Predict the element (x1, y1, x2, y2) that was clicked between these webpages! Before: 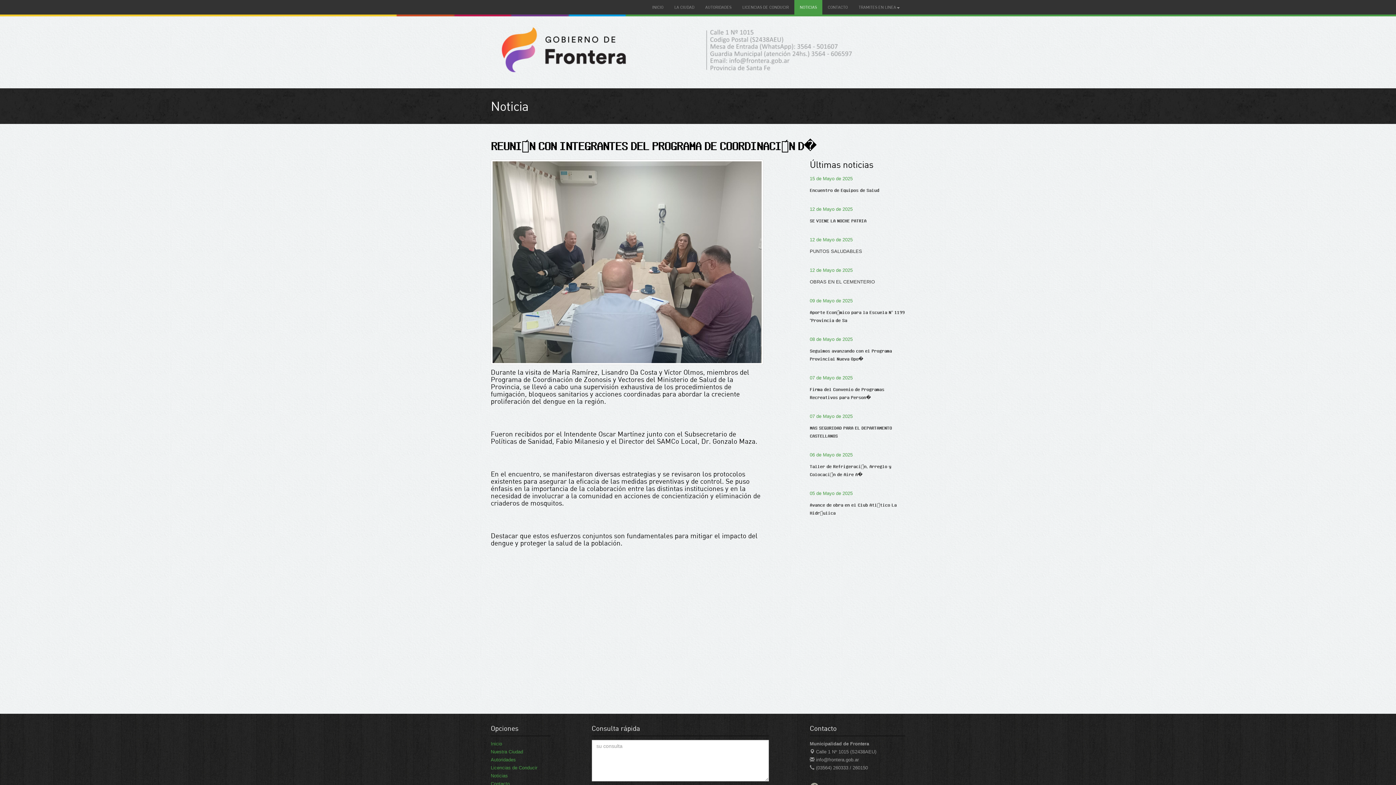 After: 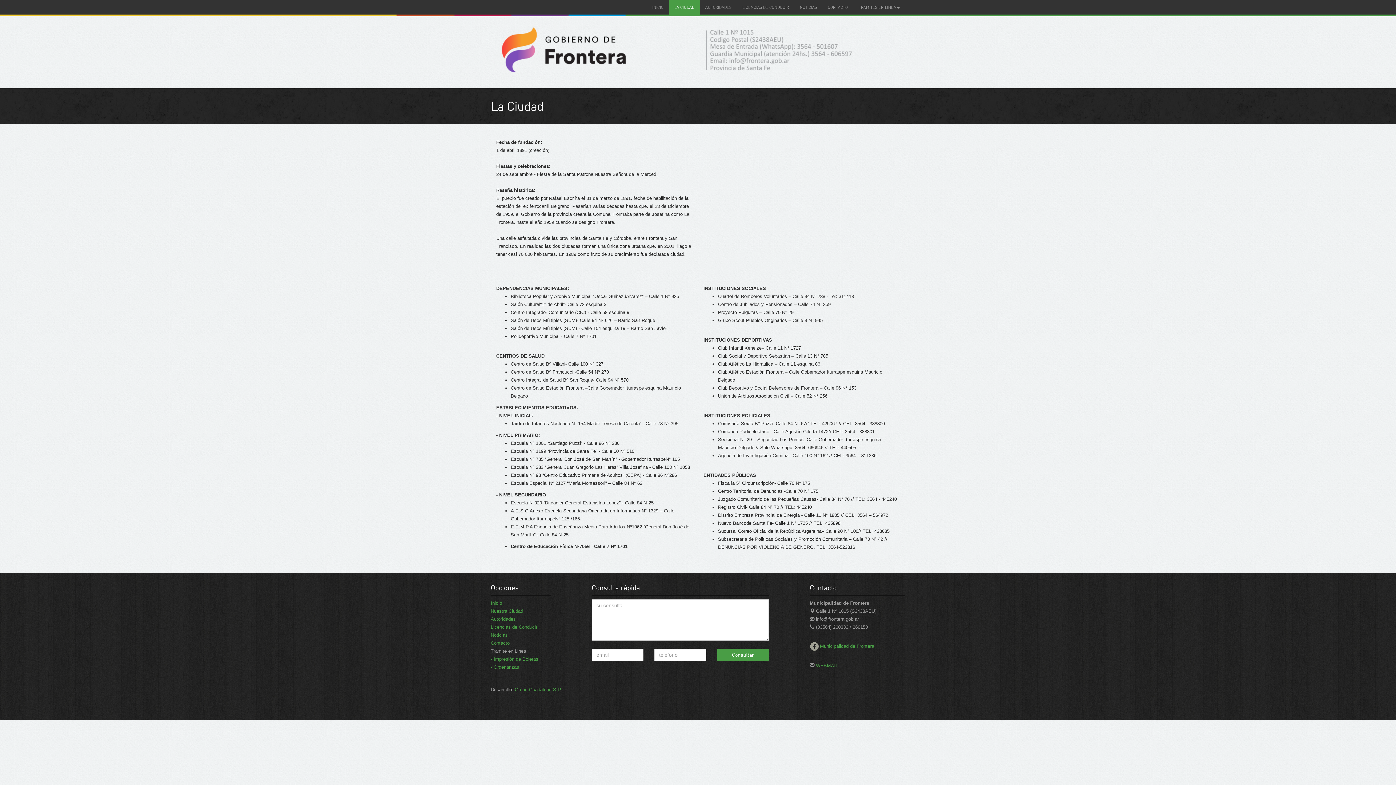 Action: bbox: (490, 749, 523, 754) label: Nuestra Ciudad